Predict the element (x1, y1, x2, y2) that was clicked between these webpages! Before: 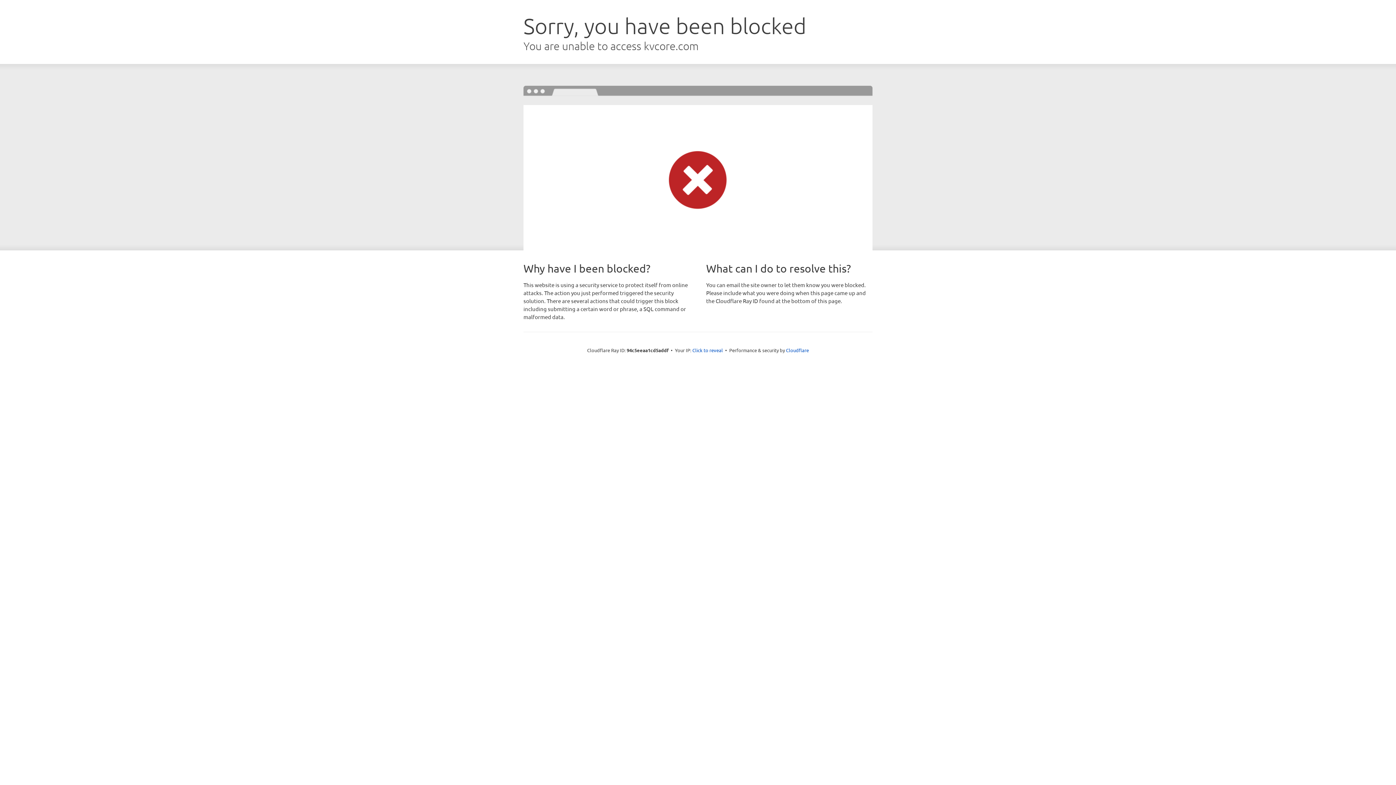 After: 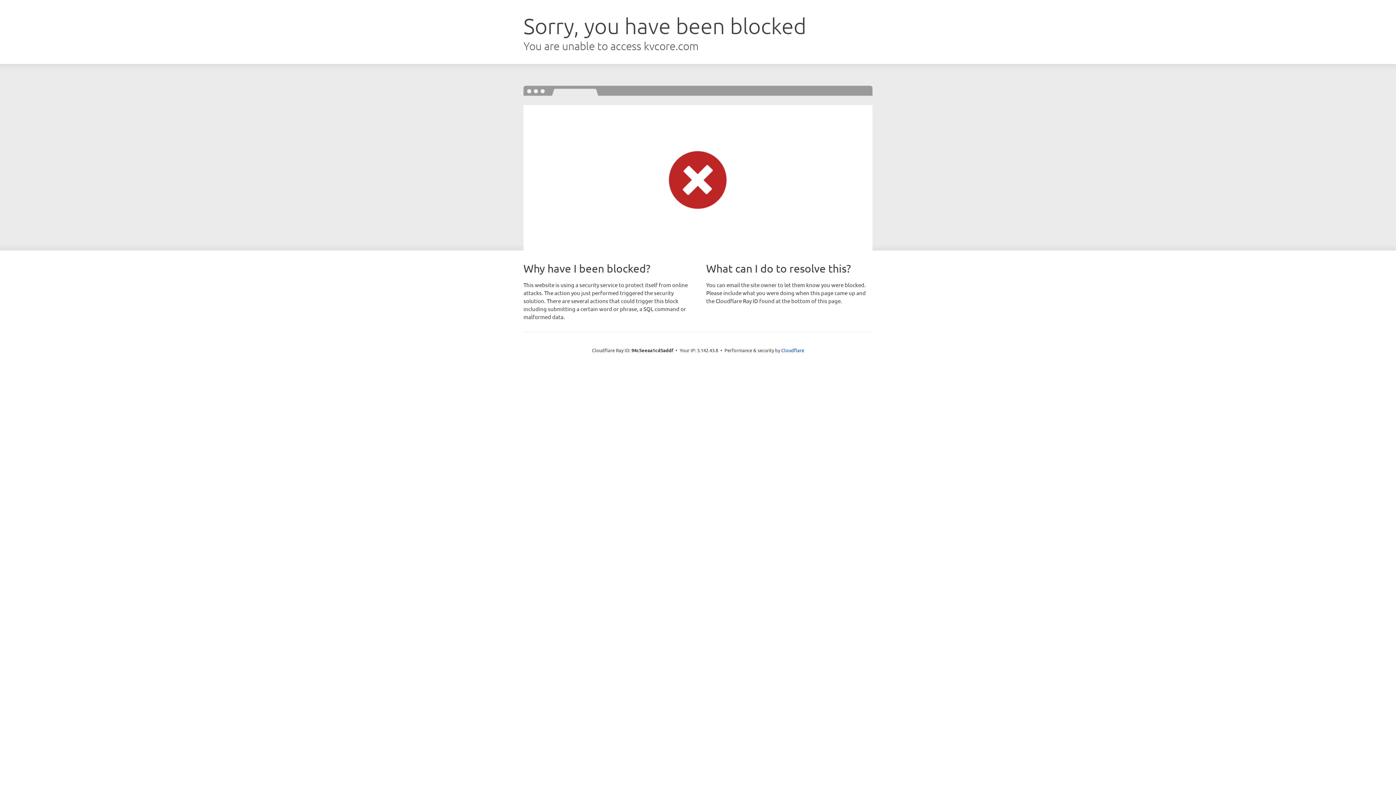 Action: bbox: (692, 346, 723, 353) label: Click to reveal